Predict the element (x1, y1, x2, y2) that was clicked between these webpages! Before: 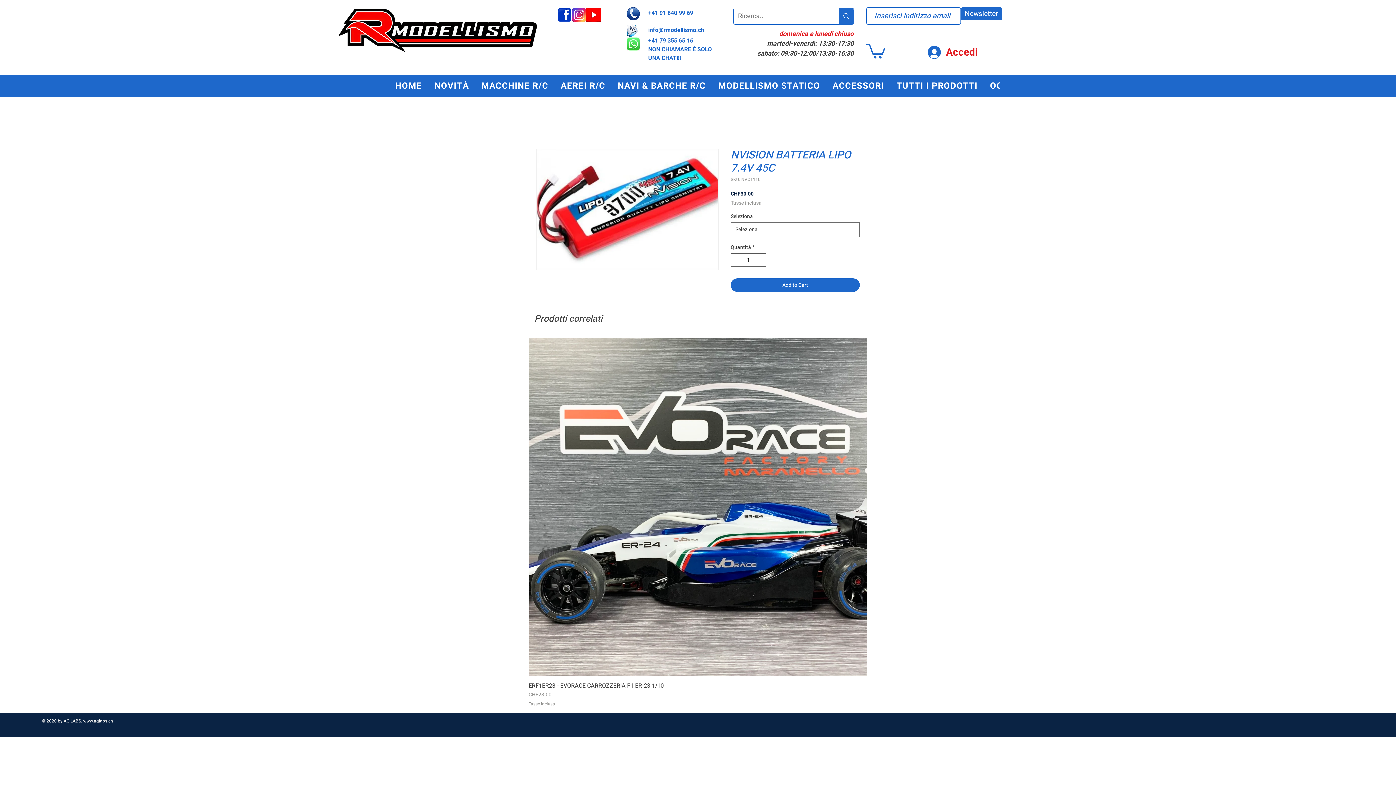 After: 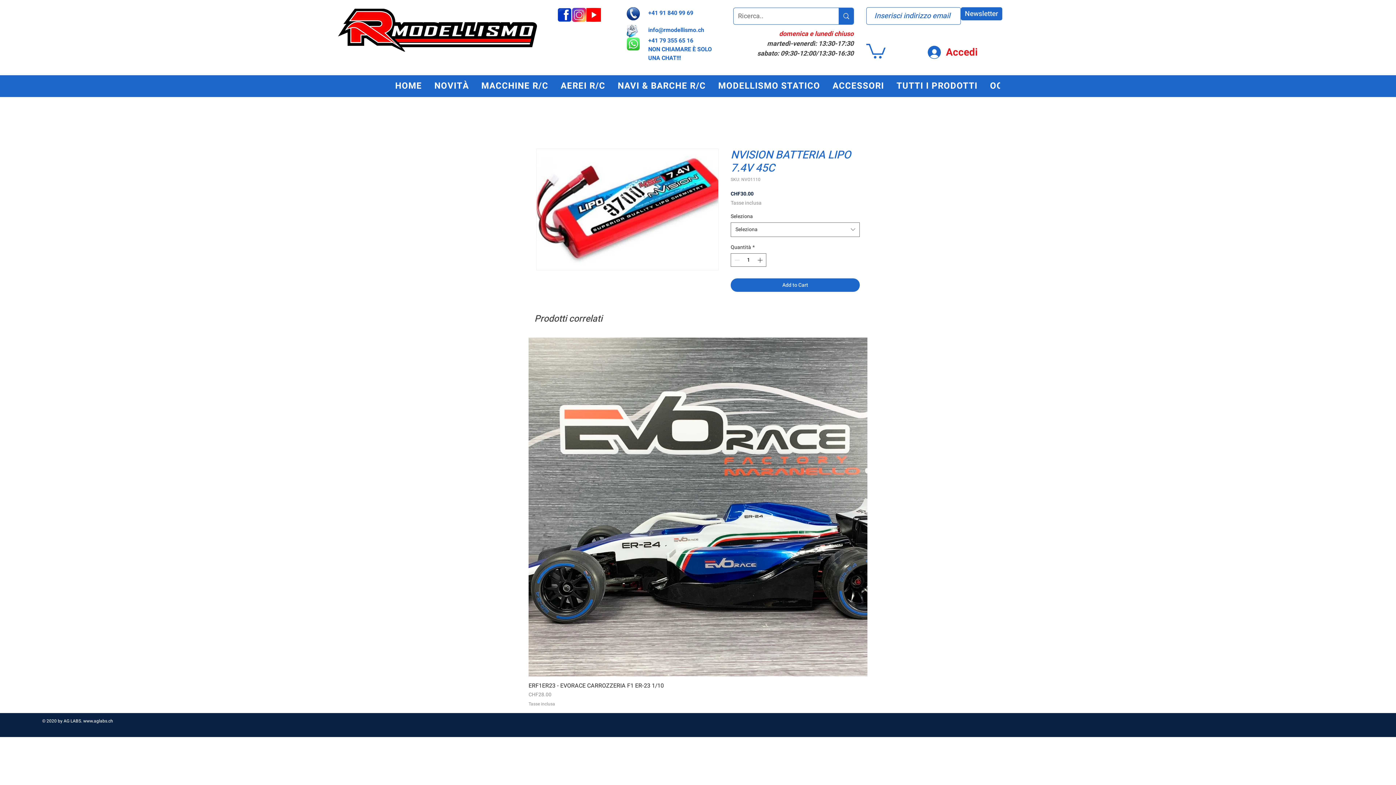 Action: bbox: (866, 42, 885, 58)